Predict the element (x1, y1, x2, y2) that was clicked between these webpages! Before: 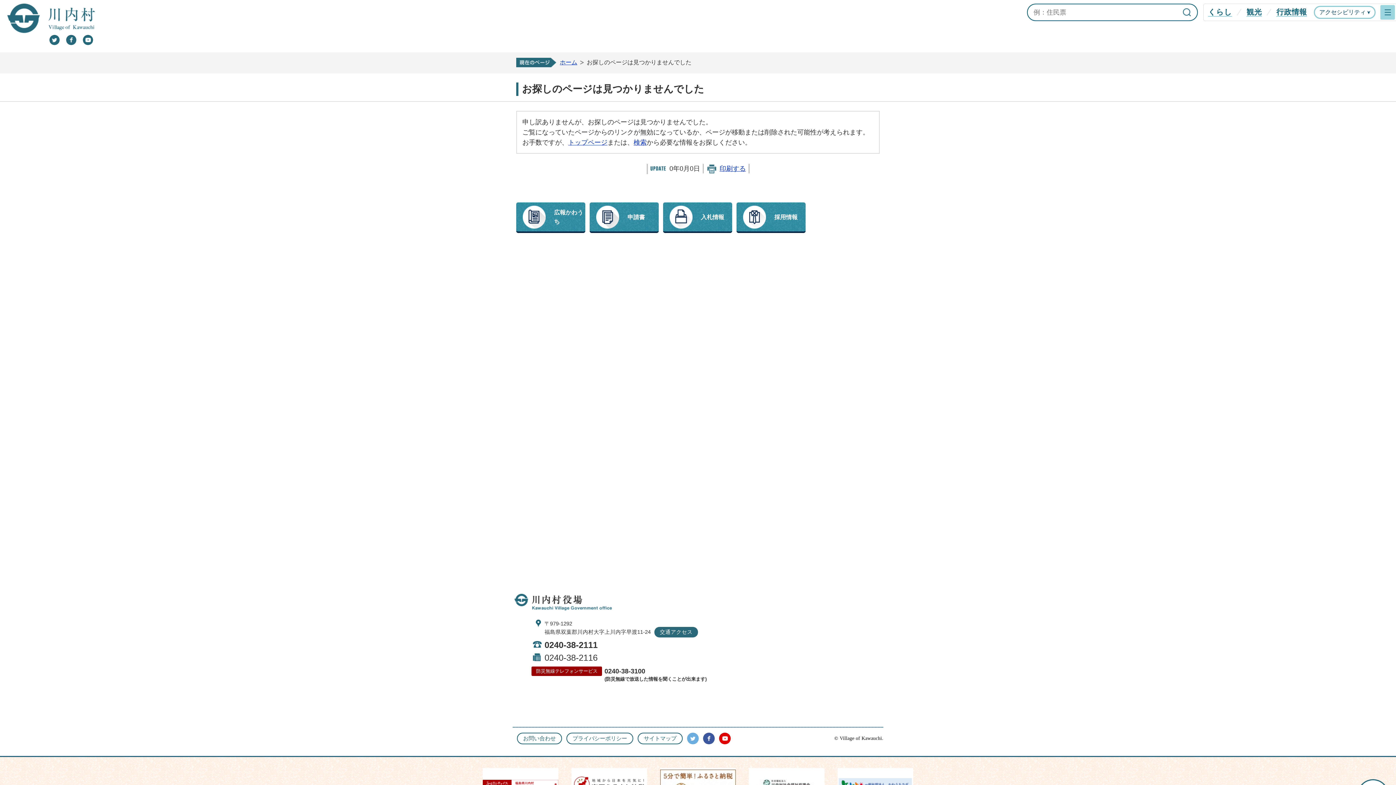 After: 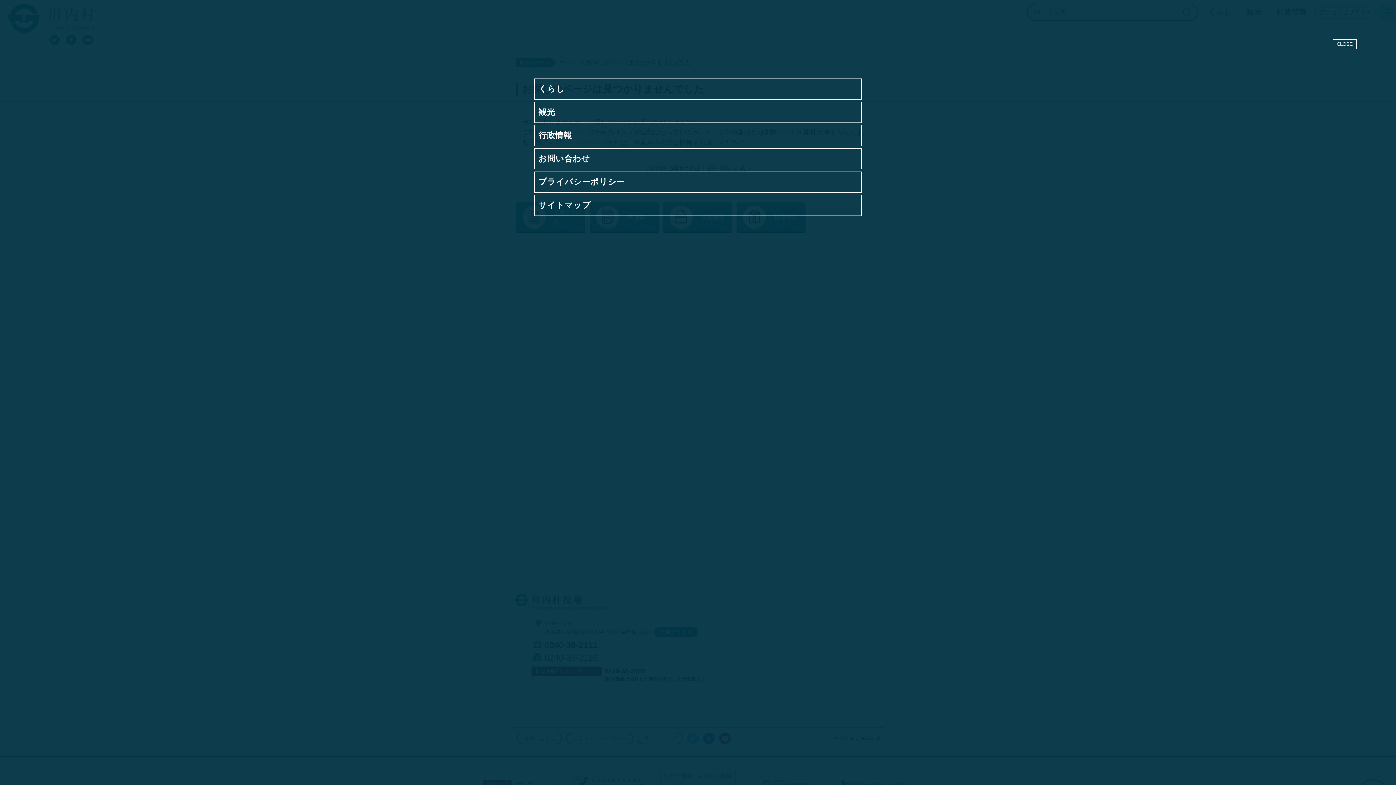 Action: bbox: (1380, 5, 1395, 19) label: MENU